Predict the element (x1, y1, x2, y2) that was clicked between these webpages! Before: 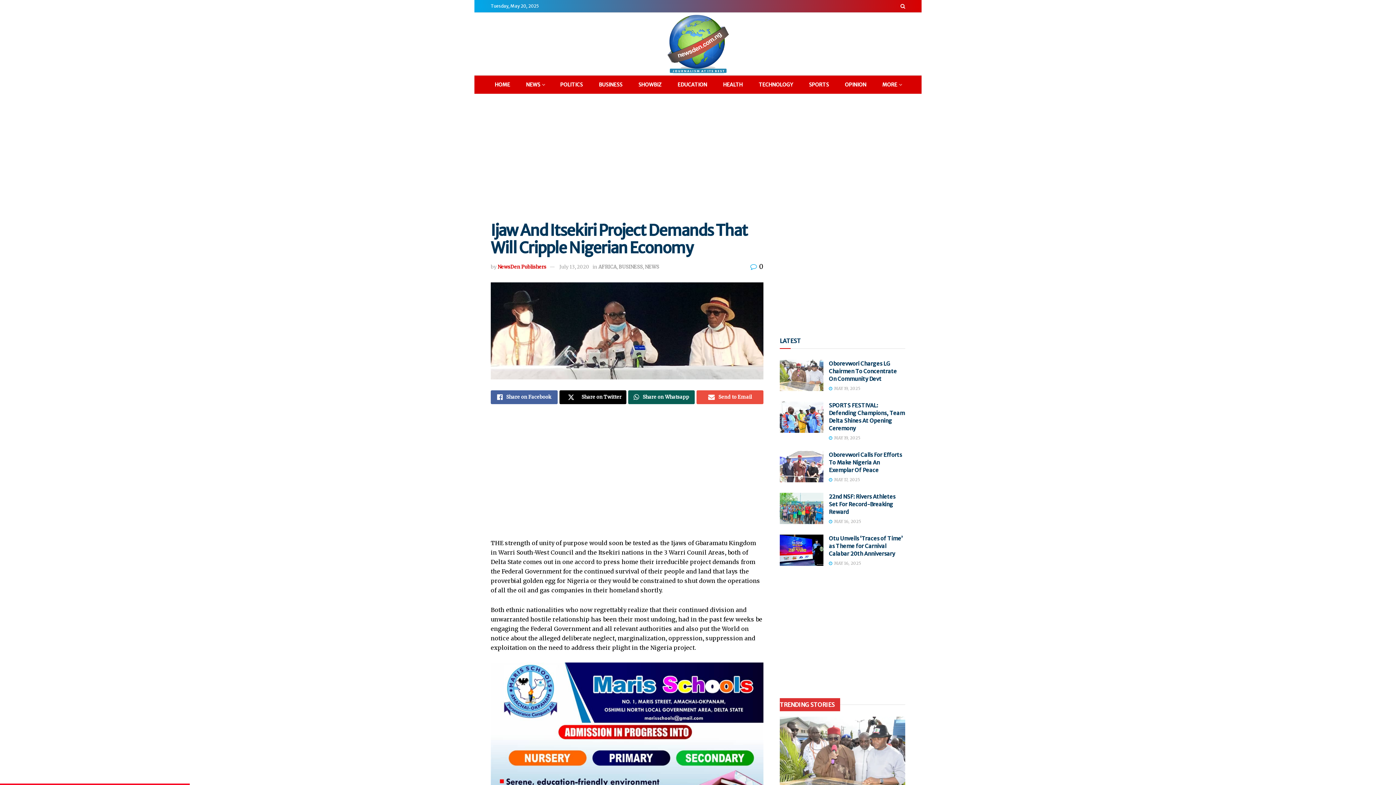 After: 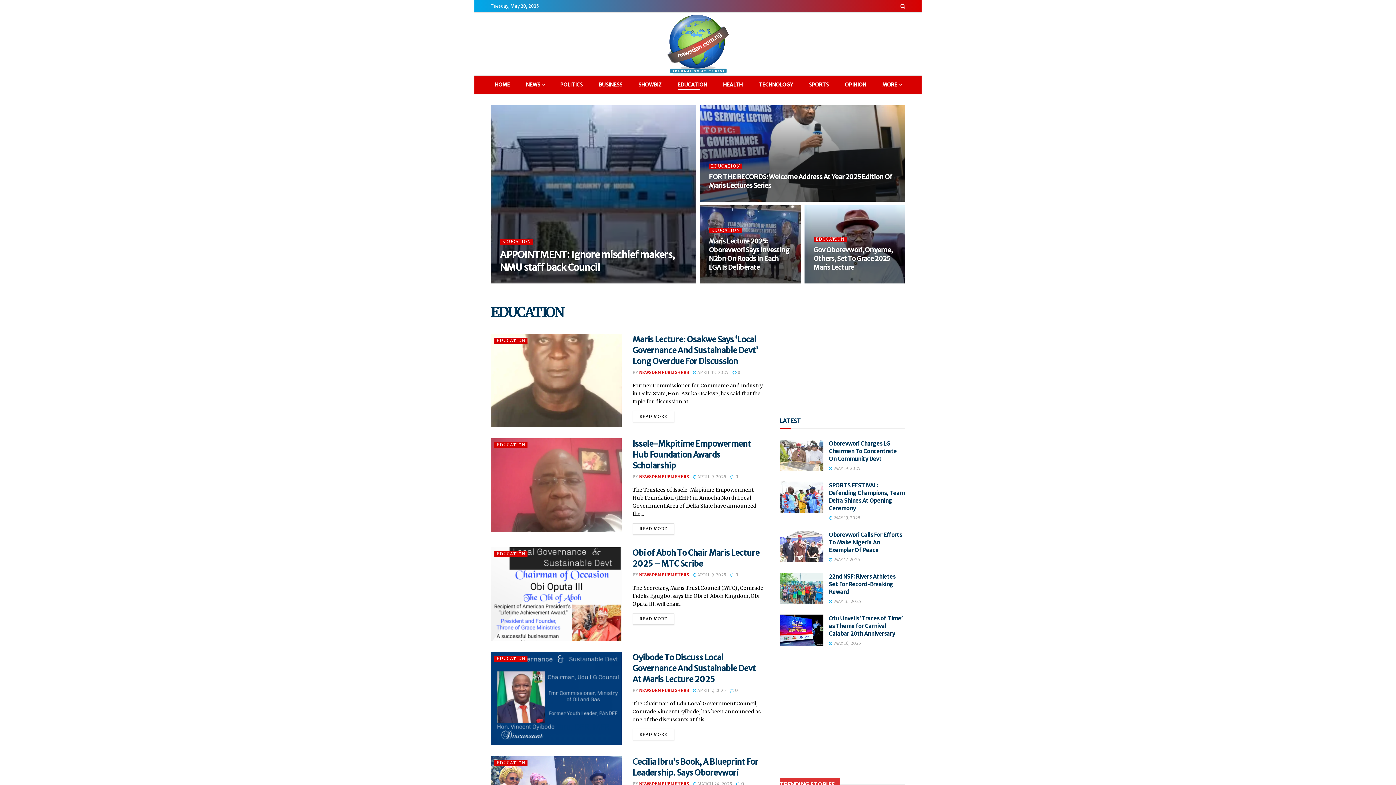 Action: bbox: (677, 79, 707, 90) label: EDUCATION